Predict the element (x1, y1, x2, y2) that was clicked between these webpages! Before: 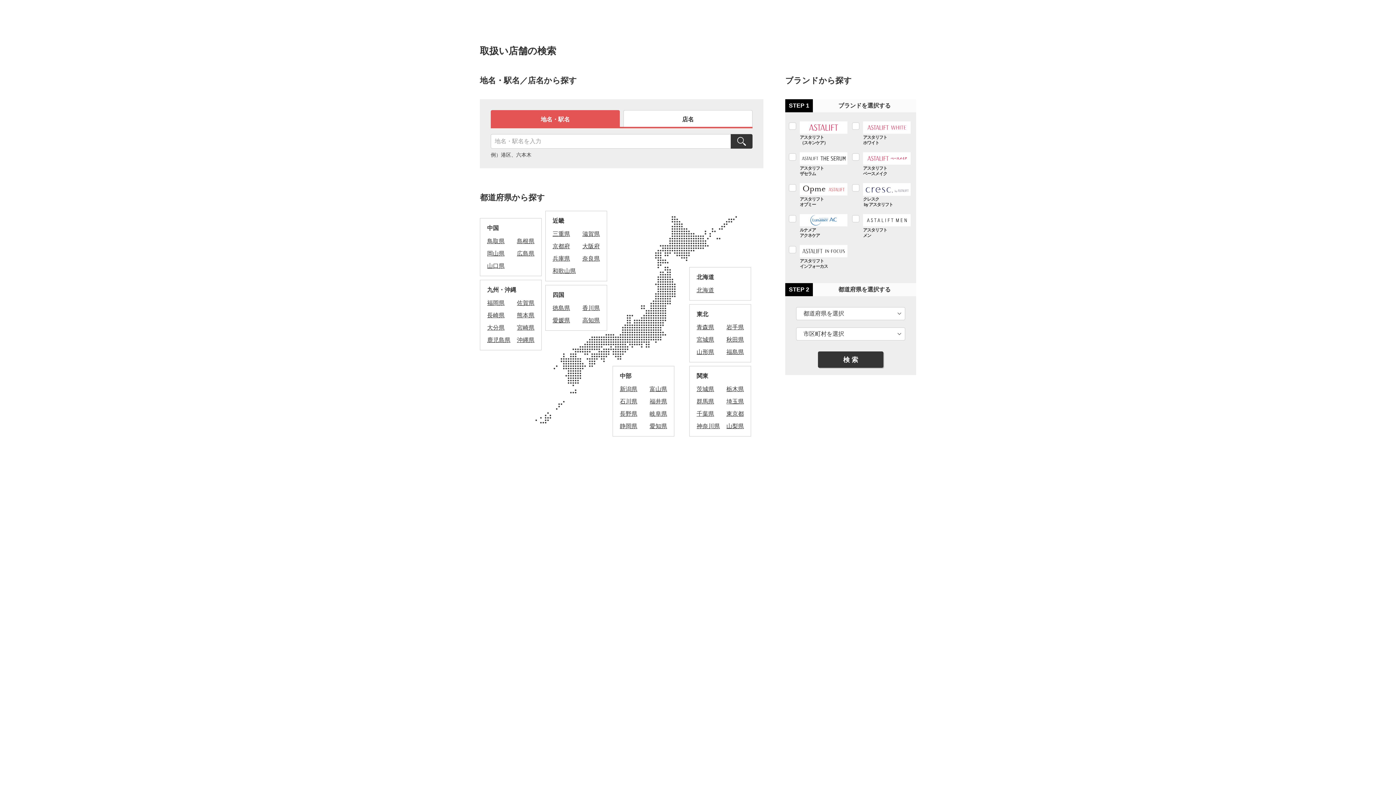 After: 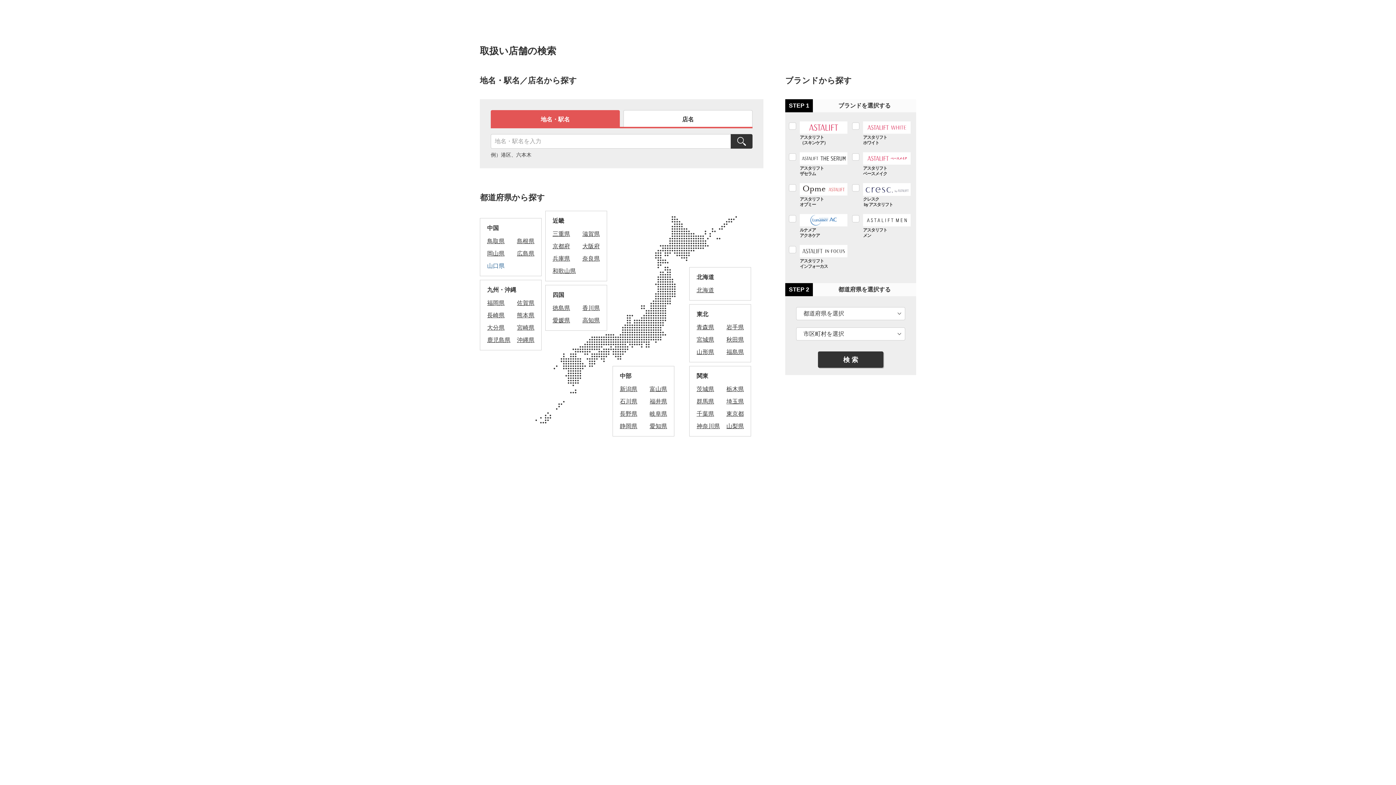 Action: bbox: (487, 262, 504, 269) label: 山口県